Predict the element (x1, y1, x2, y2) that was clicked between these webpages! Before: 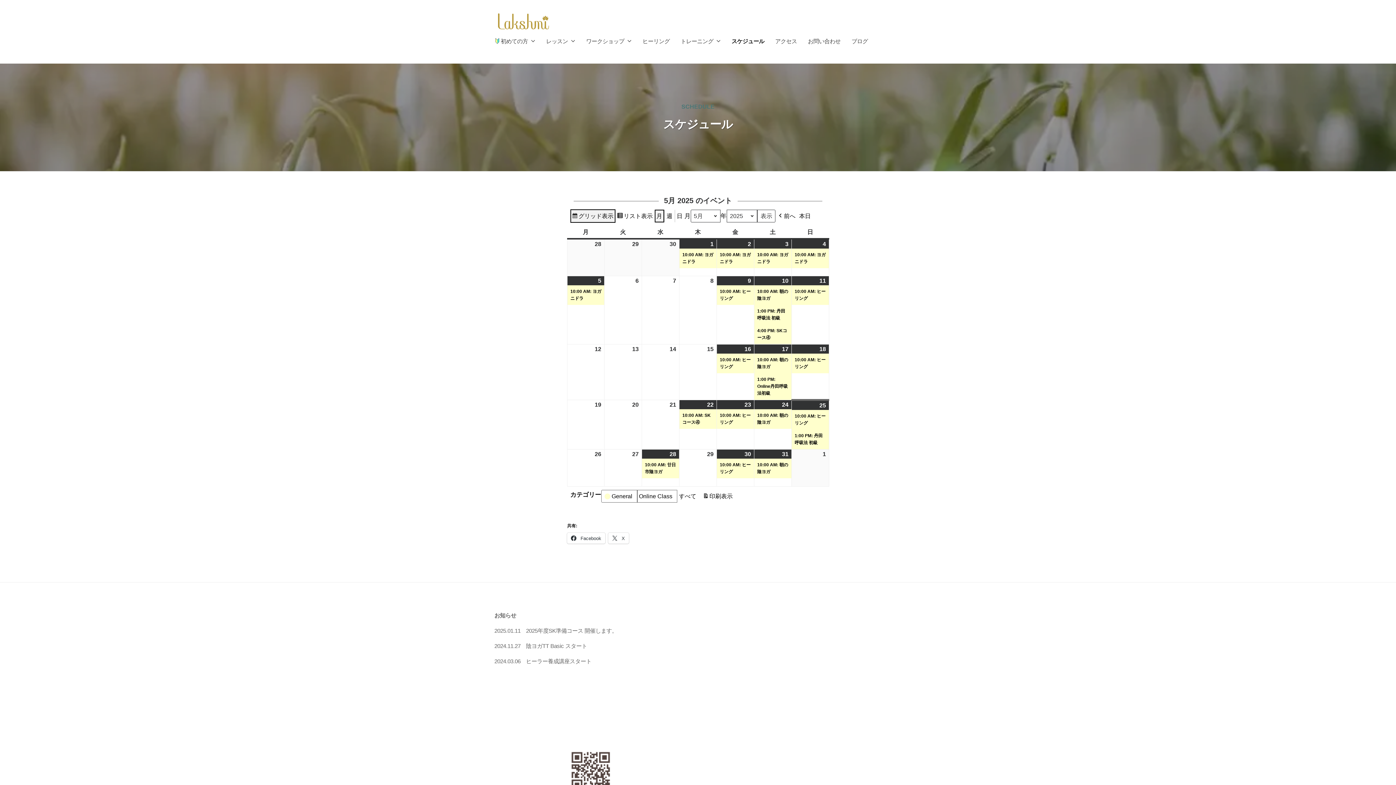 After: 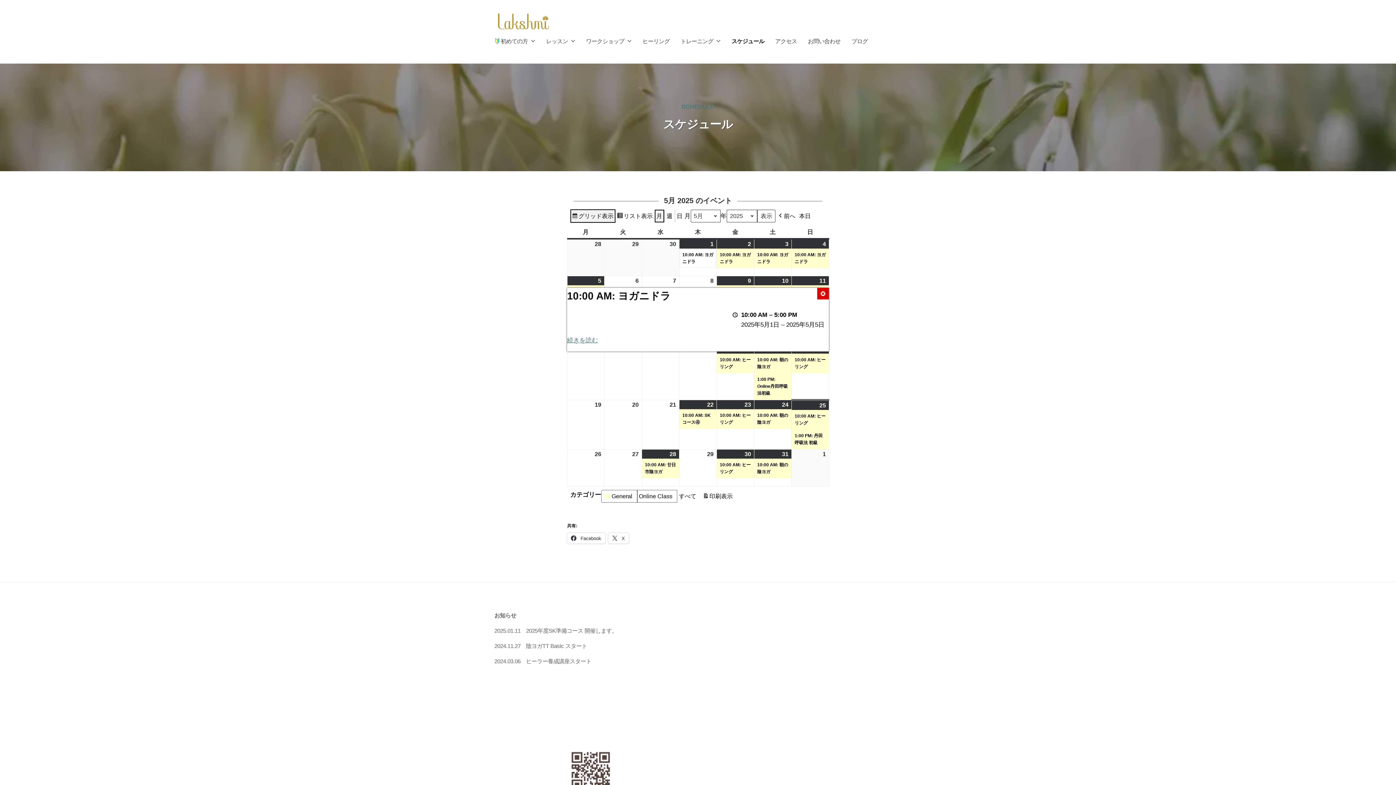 Action: label: 10:00 AM: ヨガニドラ bbox: (679, 248, 716, 268)